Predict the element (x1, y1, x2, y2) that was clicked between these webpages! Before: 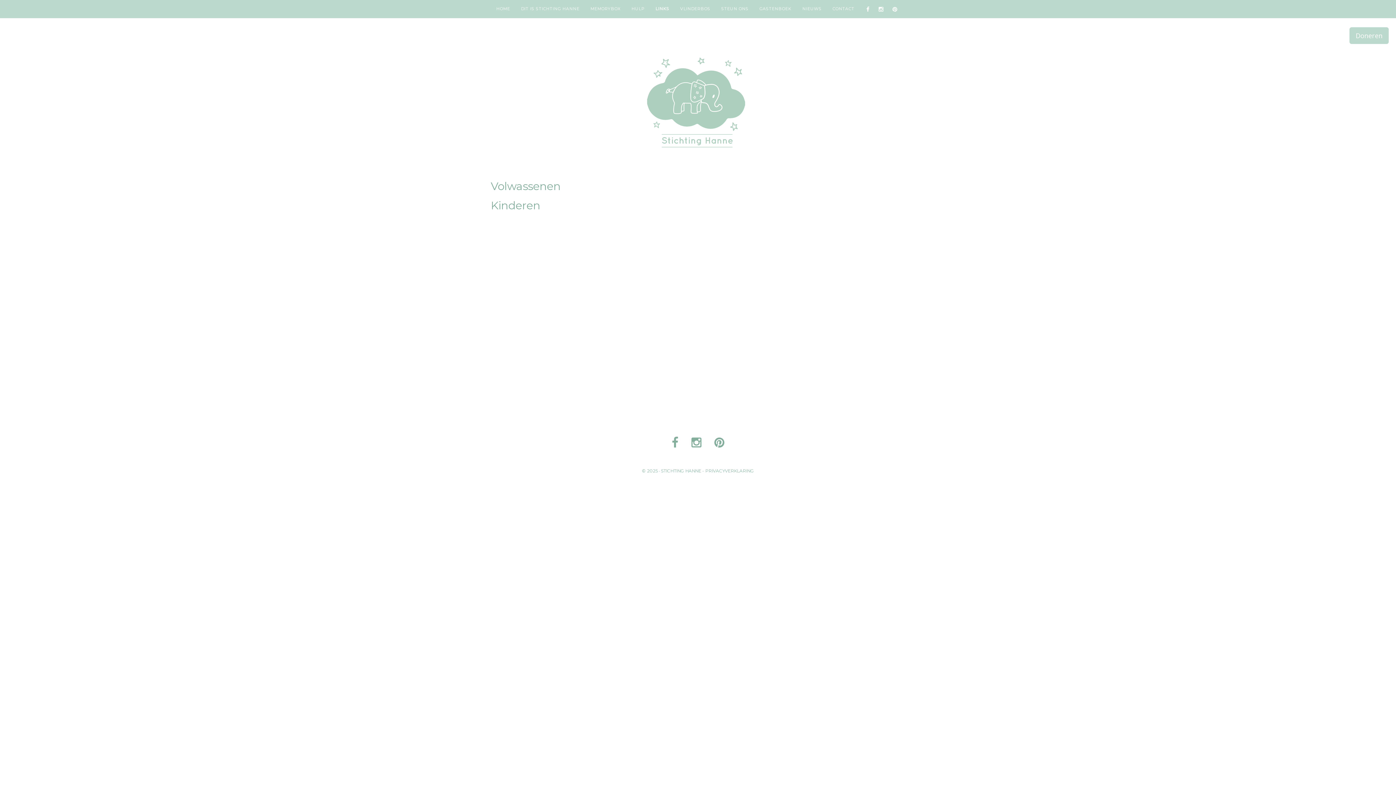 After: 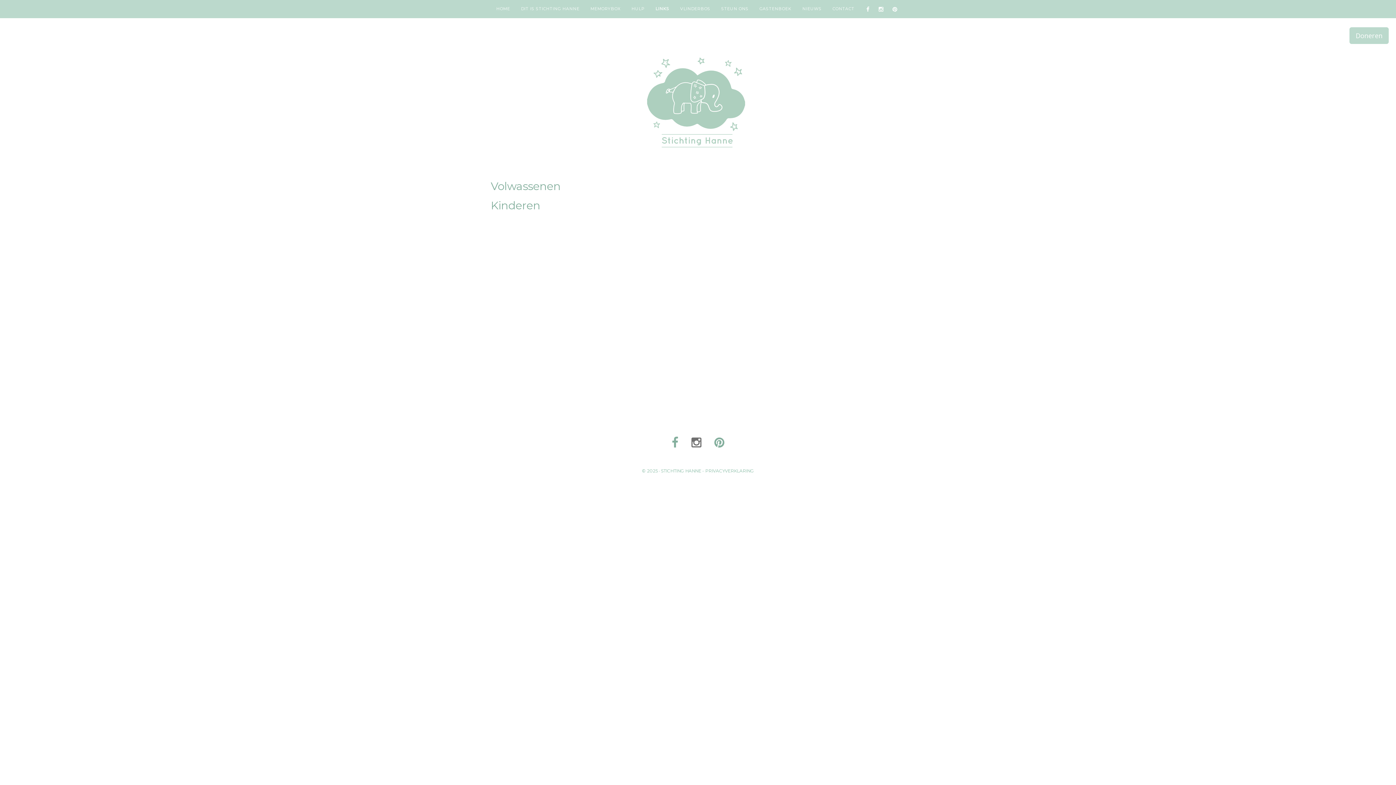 Action: bbox: (691, 434, 701, 450)